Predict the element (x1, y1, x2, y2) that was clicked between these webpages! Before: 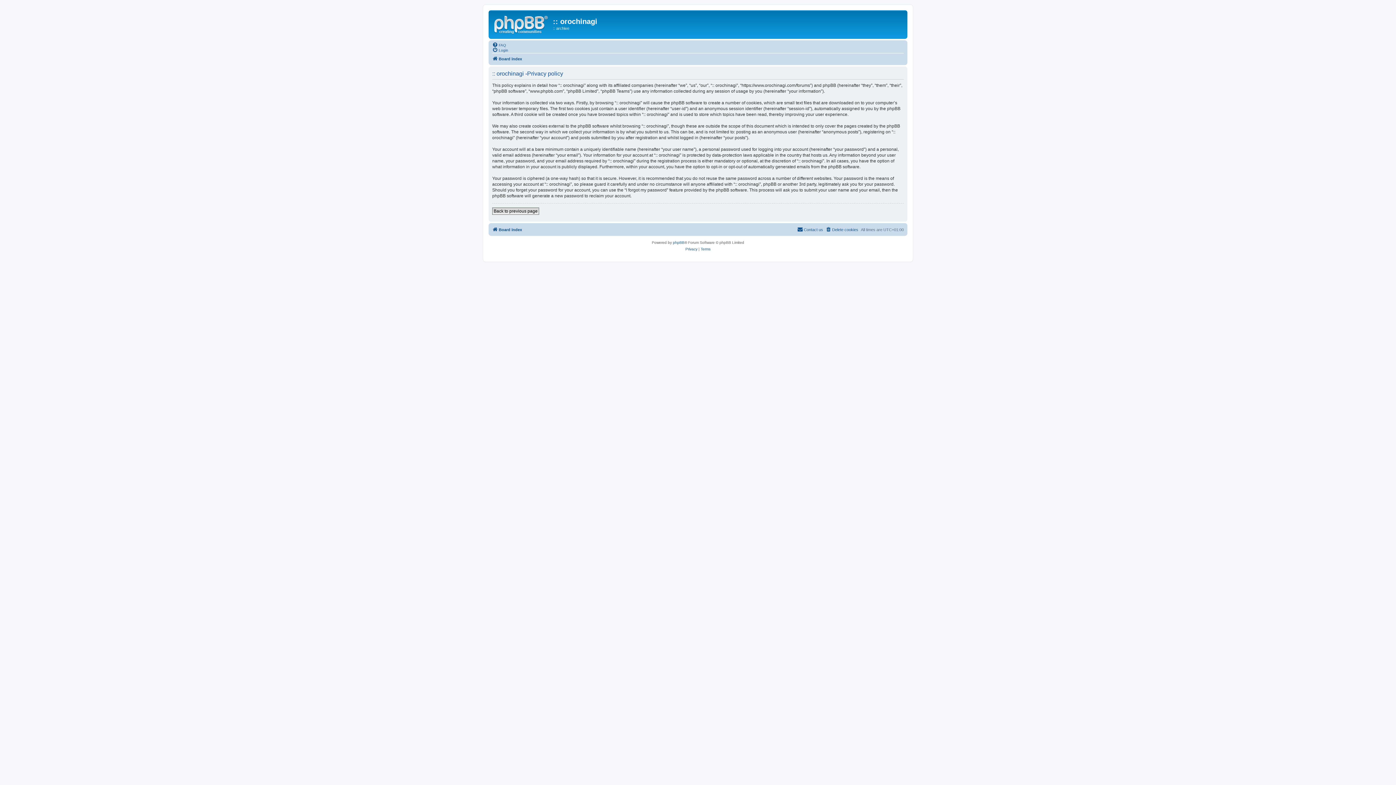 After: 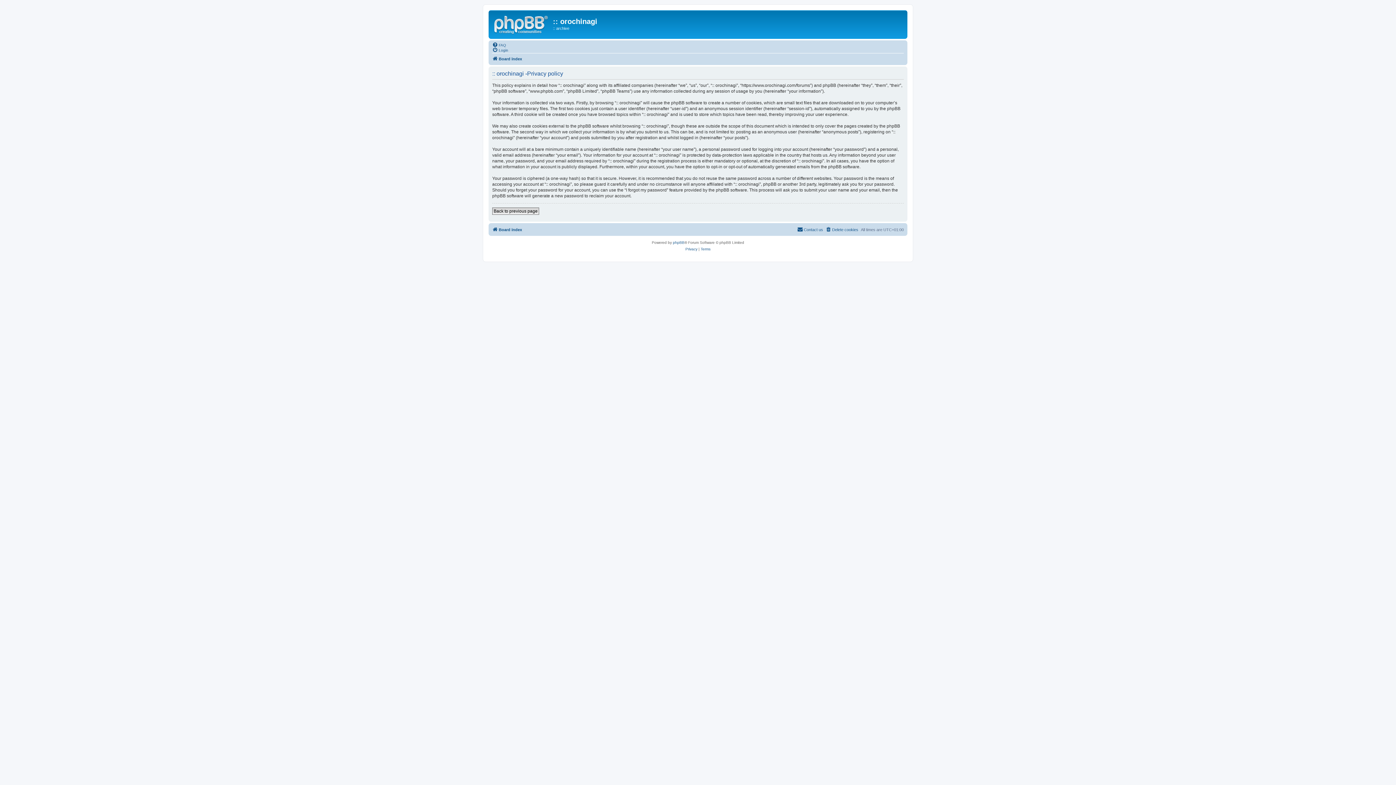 Action: bbox: (685, 246, 697, 252) label: Privacy